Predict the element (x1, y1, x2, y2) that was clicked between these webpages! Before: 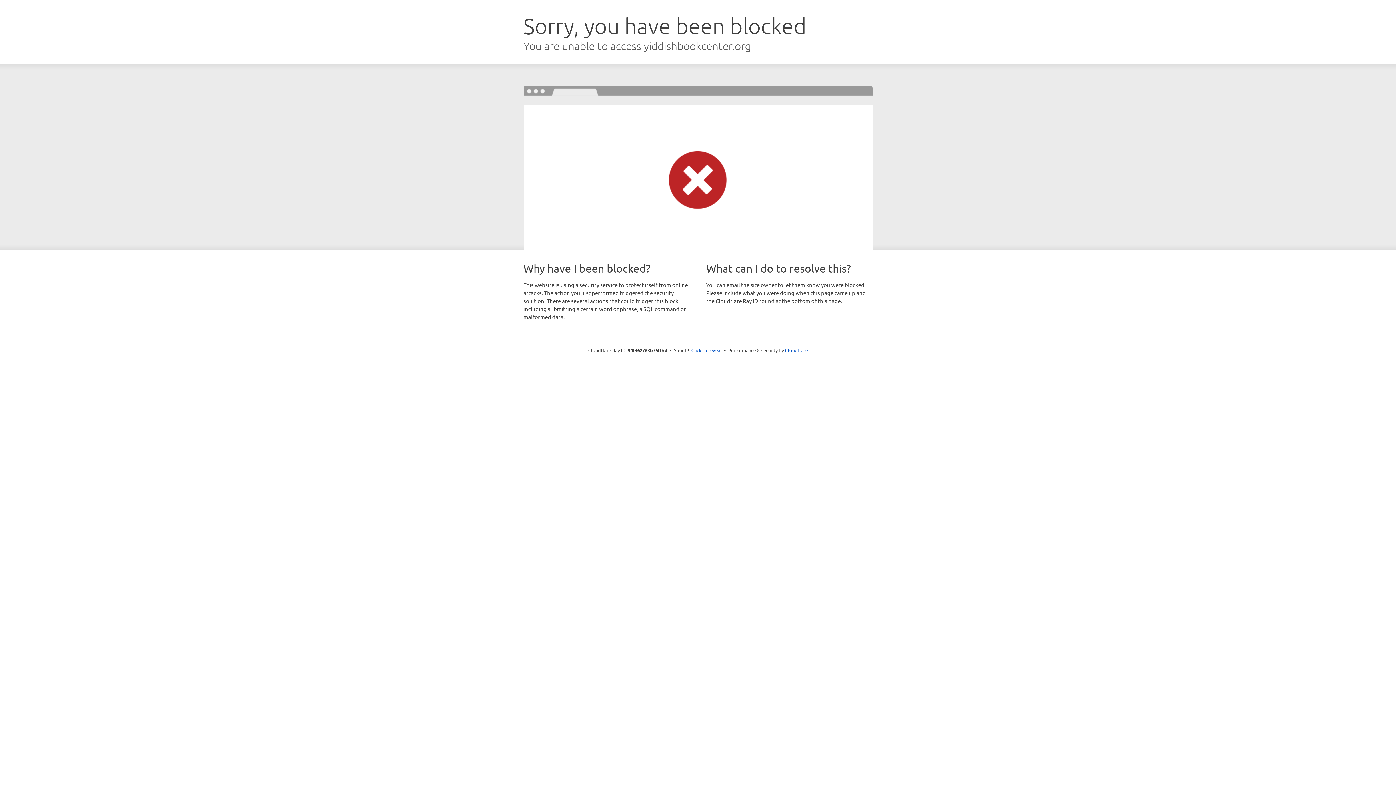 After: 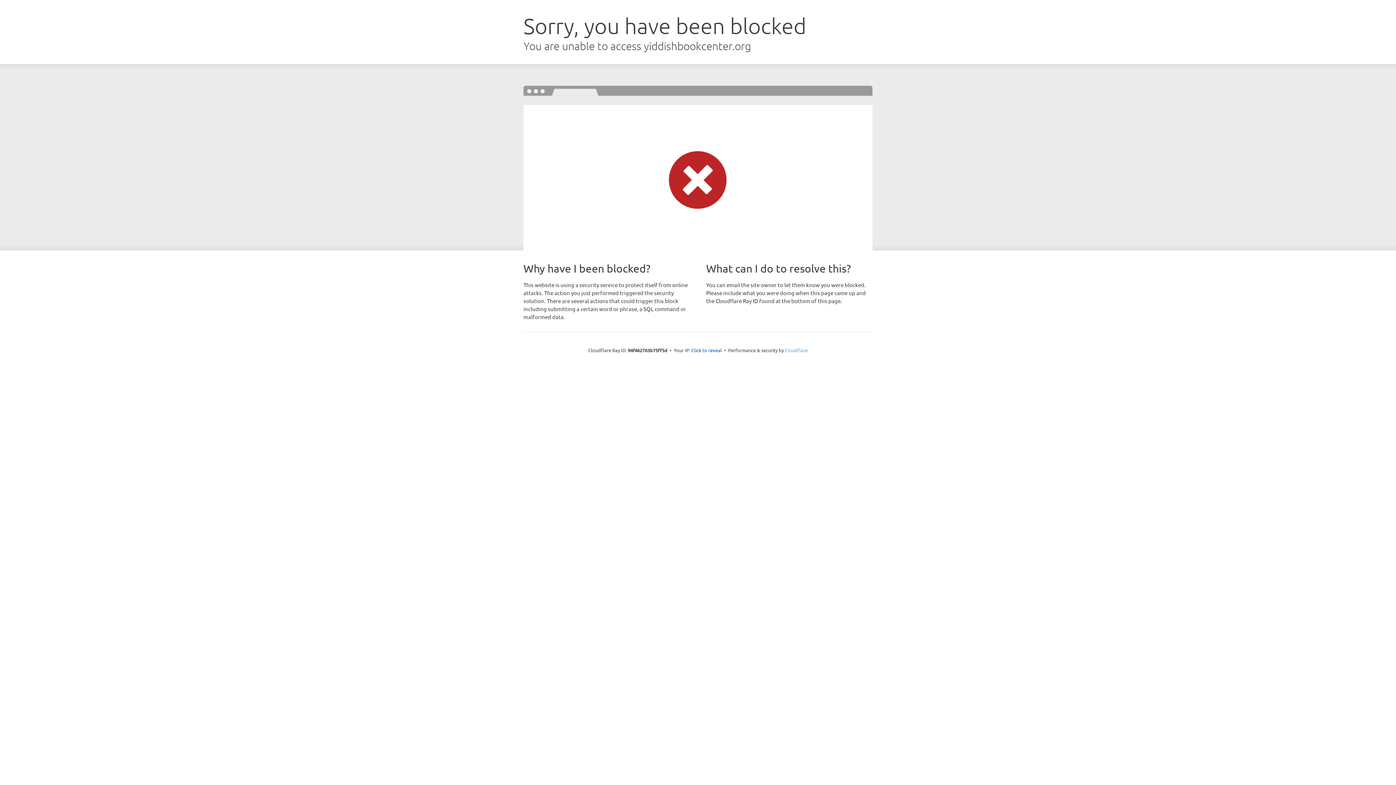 Action: label: Cloudflare bbox: (785, 347, 808, 353)